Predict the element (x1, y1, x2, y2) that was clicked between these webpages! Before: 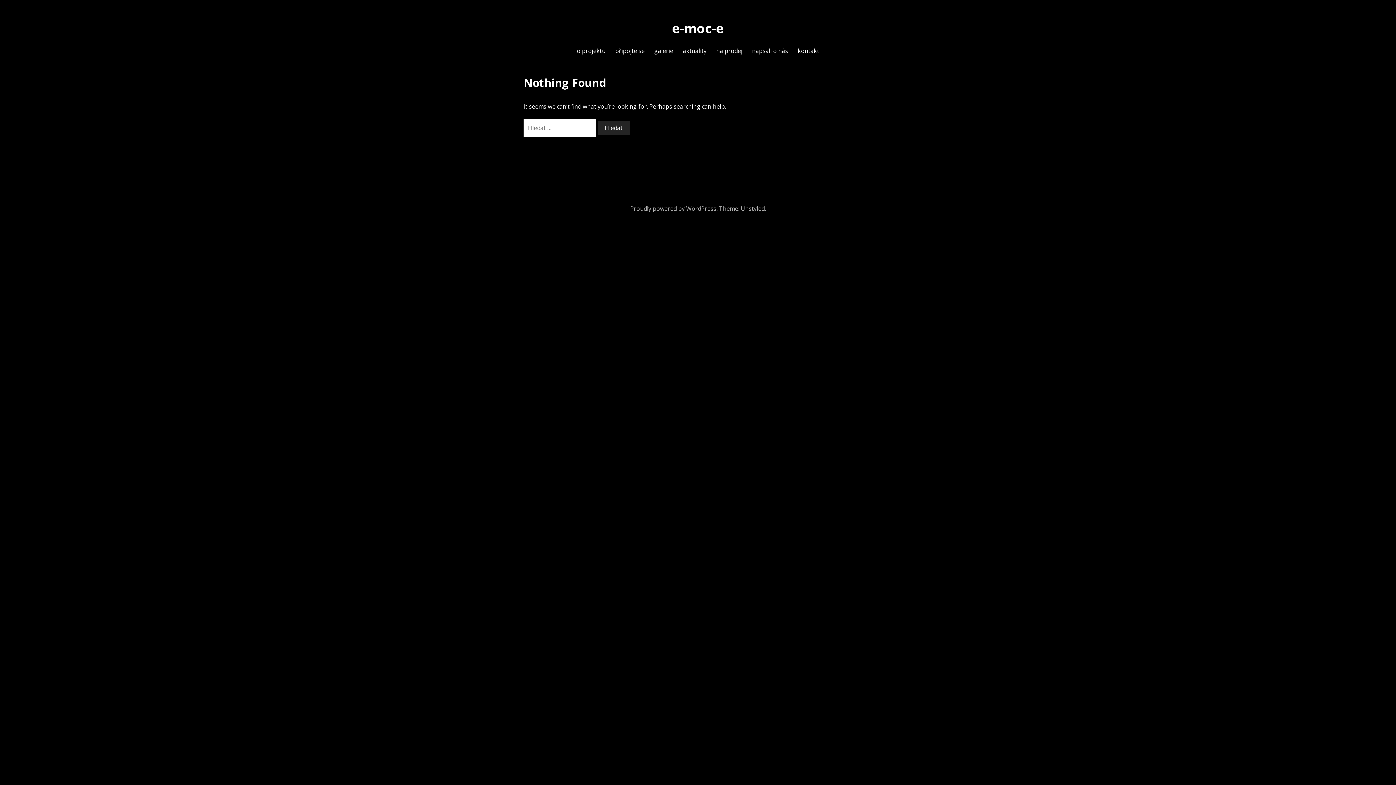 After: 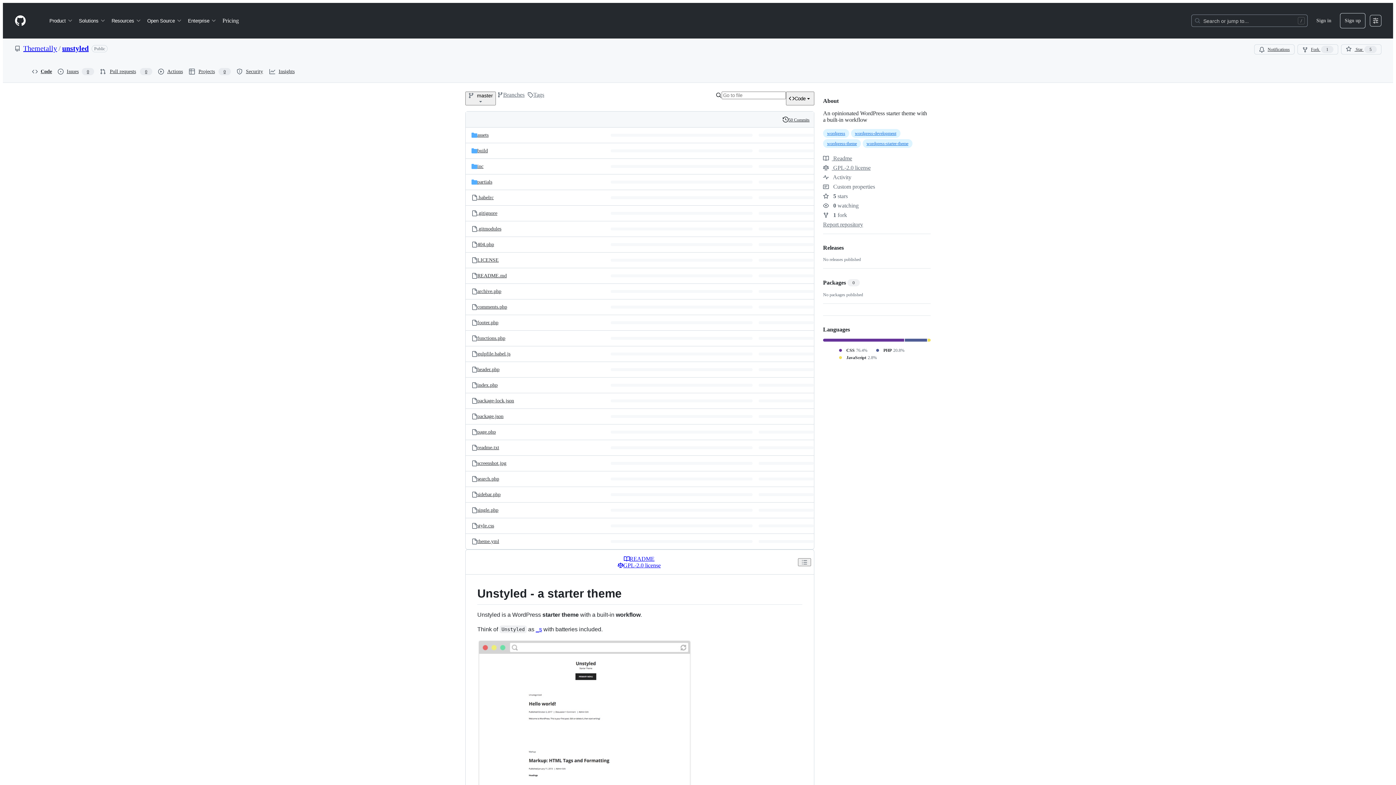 Action: bbox: (740, 204, 764, 212) label: Unstyled